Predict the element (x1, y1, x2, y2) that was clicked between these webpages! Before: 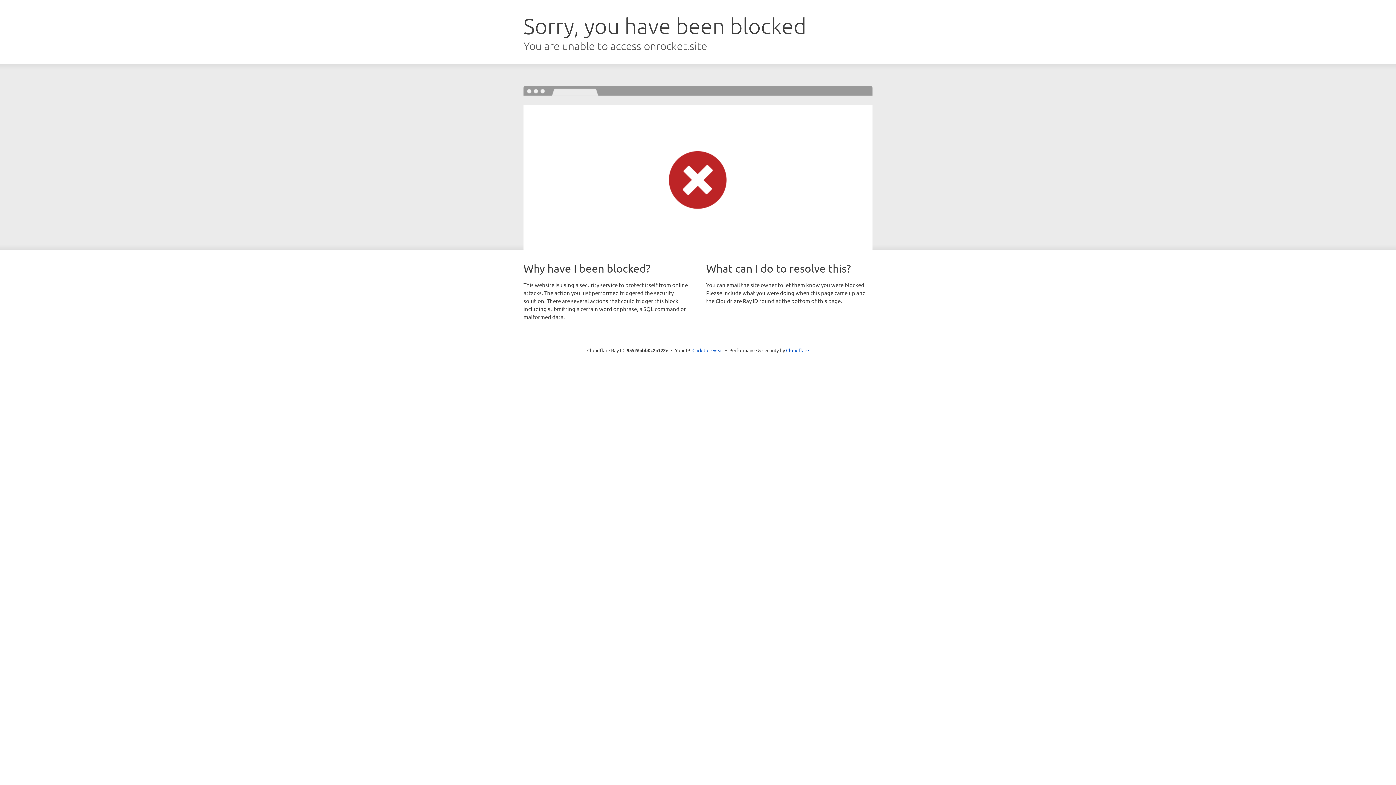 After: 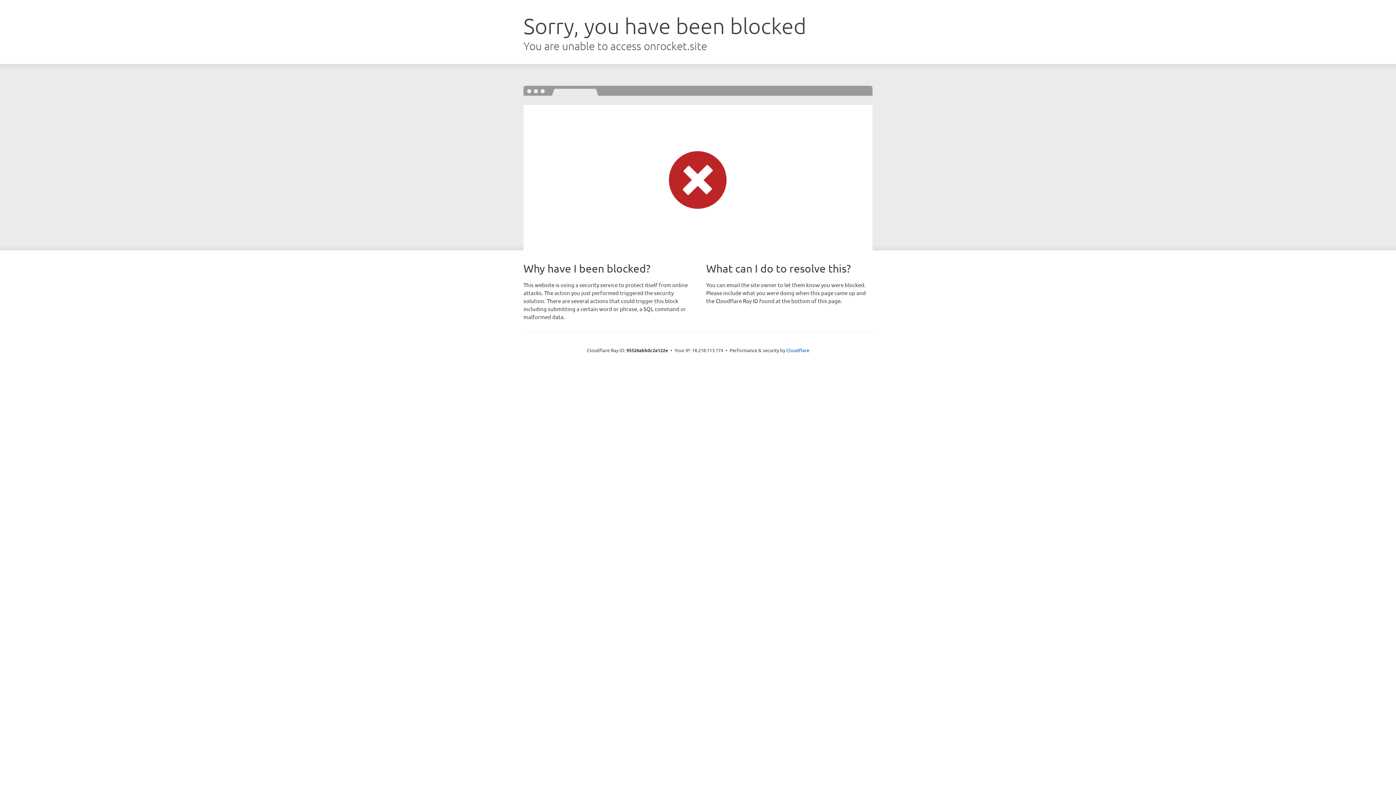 Action: label: Click to reveal bbox: (692, 346, 723, 353)